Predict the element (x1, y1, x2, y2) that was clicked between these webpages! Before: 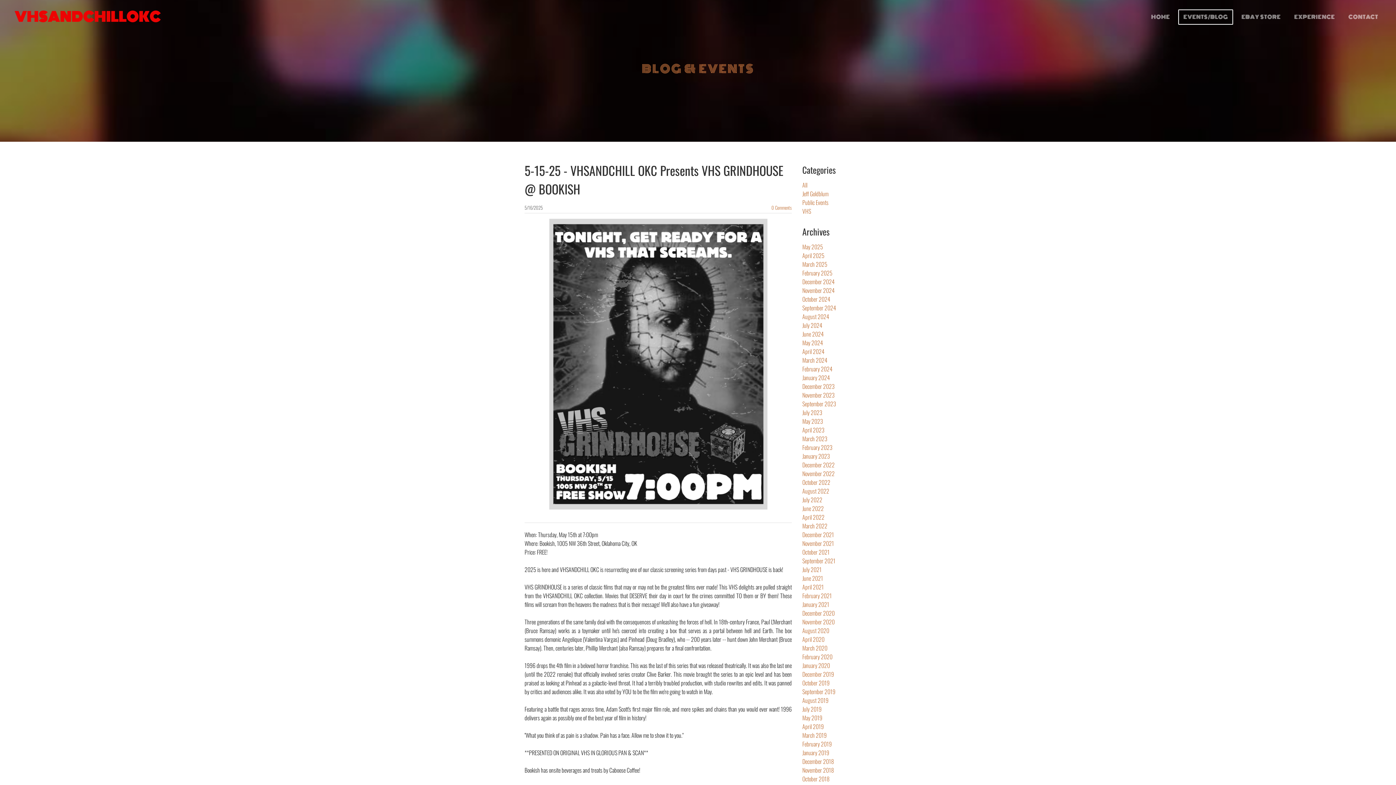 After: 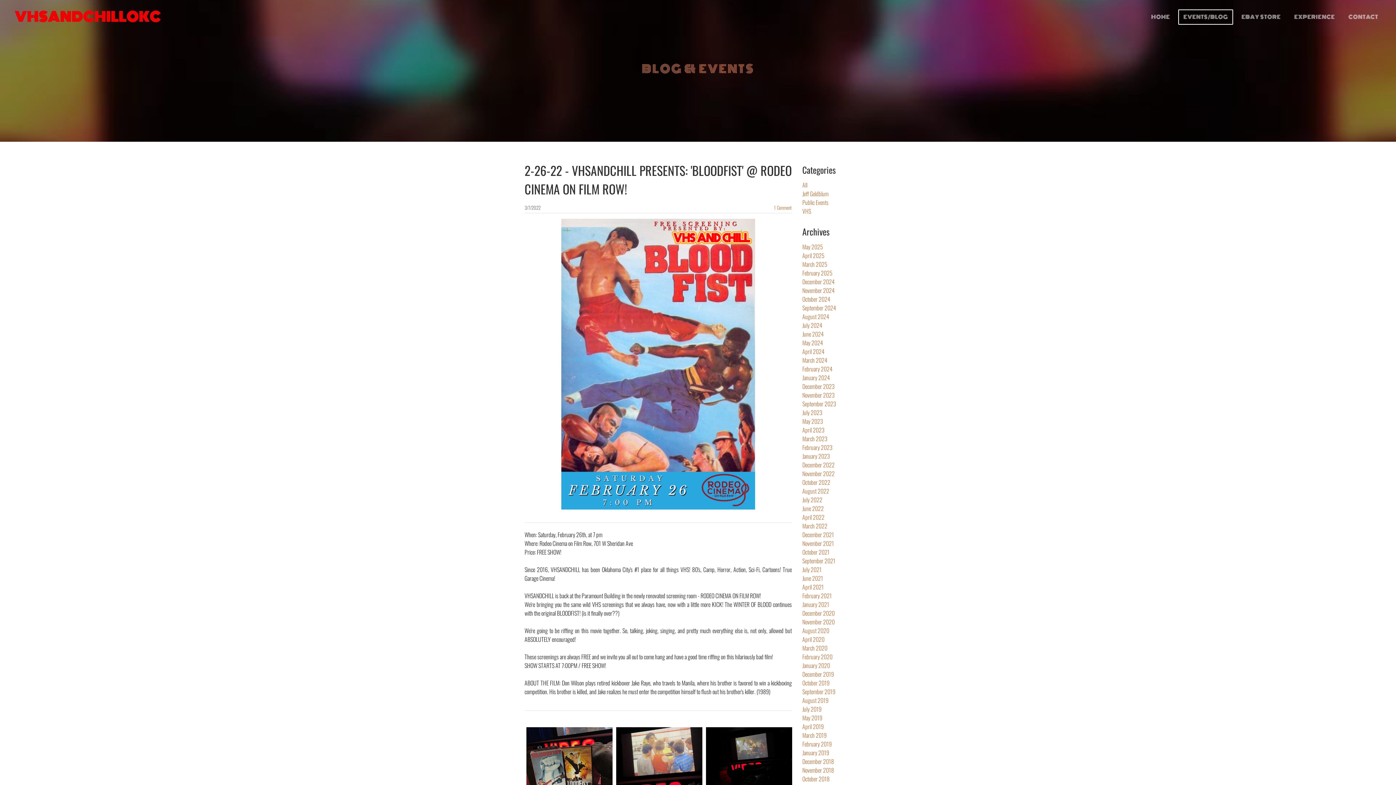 Action: label: March 2022 bbox: (802, 521, 827, 530)